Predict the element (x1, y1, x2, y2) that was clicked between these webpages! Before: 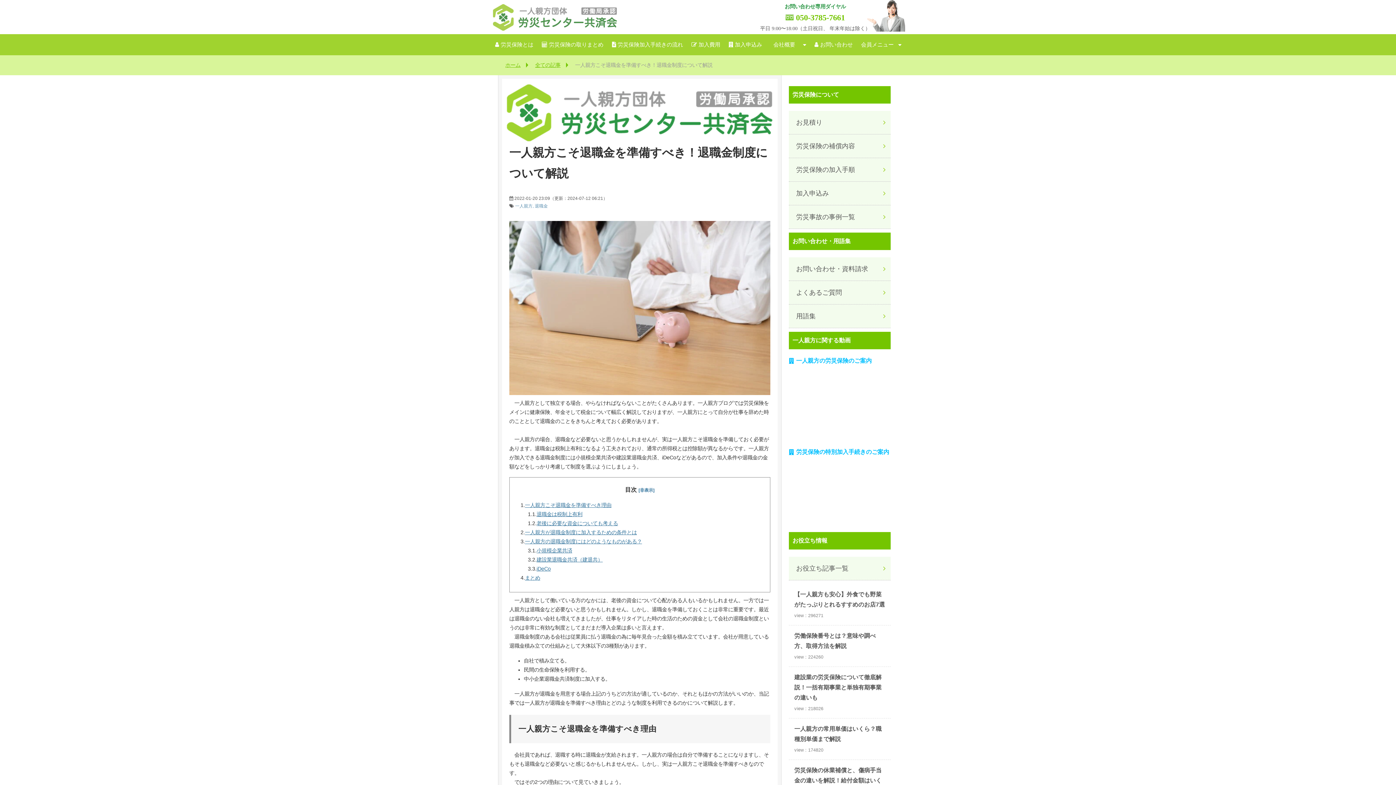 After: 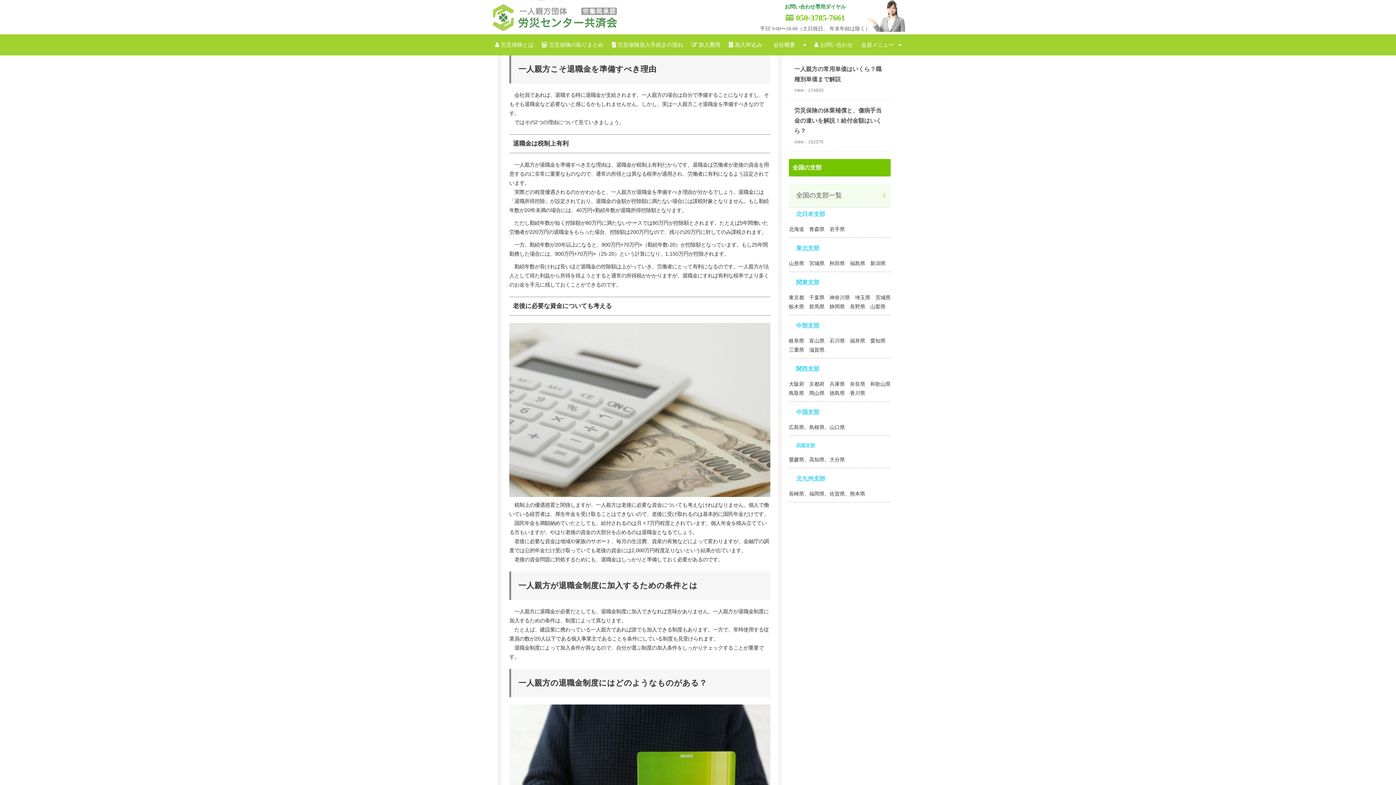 Action: label: 一人親方こそ退職金を準備すべき理由 bbox: (525, 502, 611, 508)